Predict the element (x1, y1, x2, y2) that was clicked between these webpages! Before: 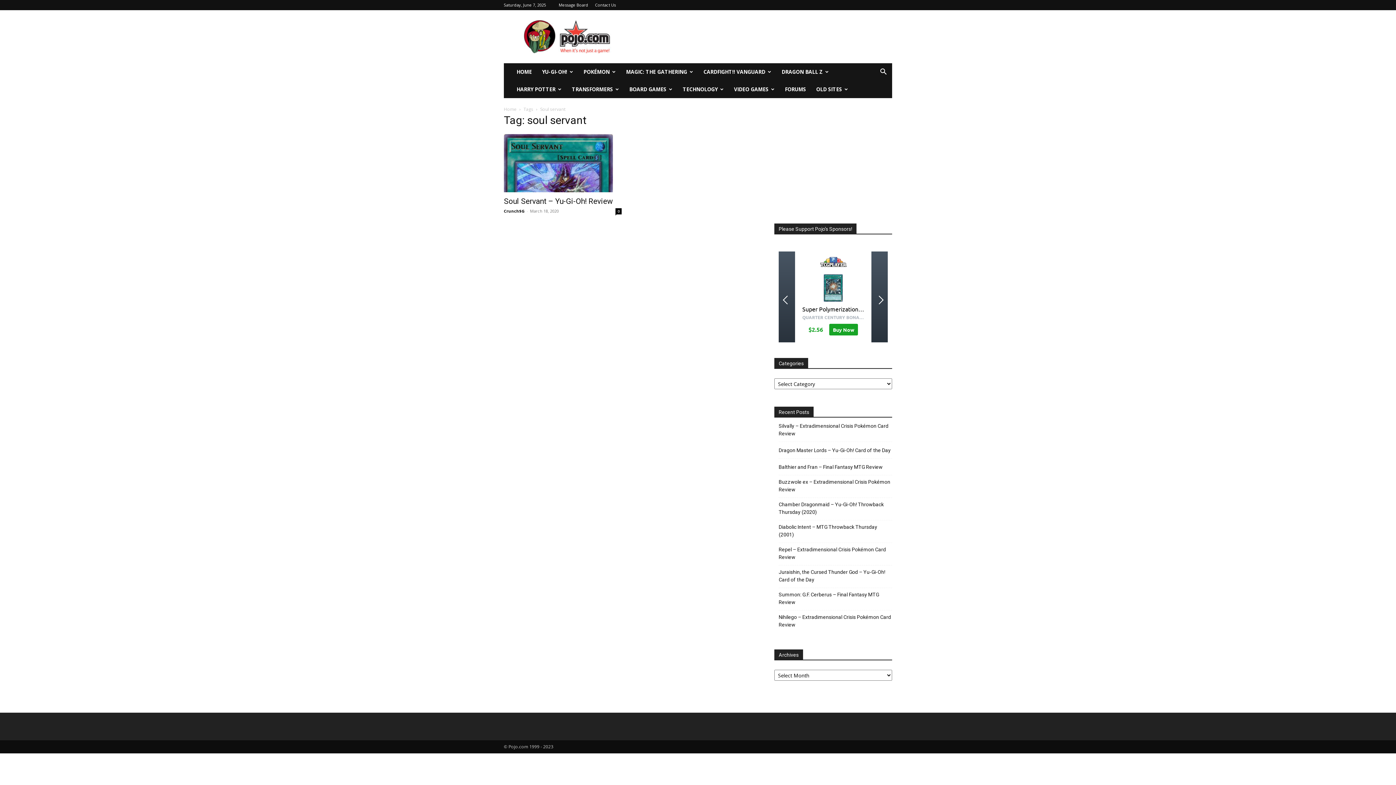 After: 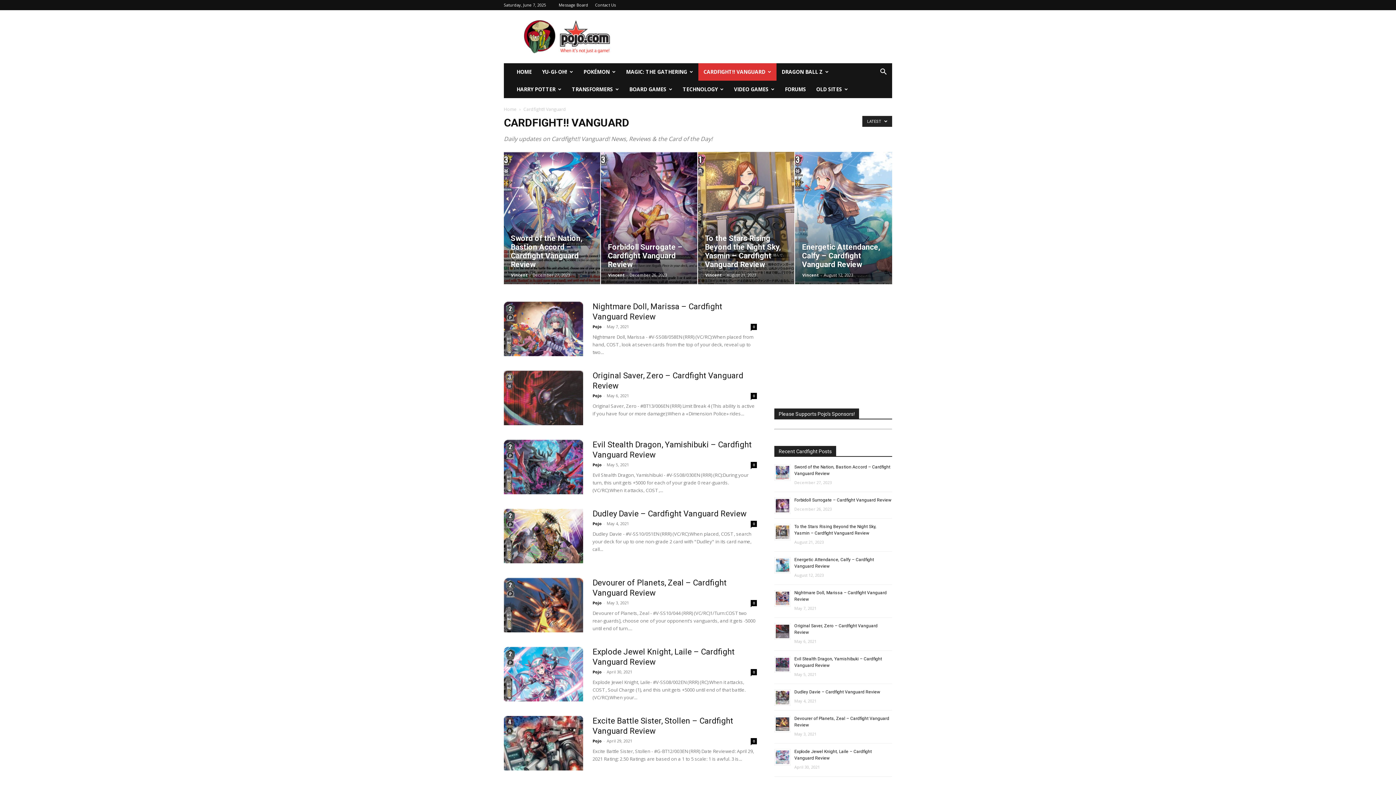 Action: bbox: (698, 63, 776, 80) label: CARDFIGHT!! VANGUARD